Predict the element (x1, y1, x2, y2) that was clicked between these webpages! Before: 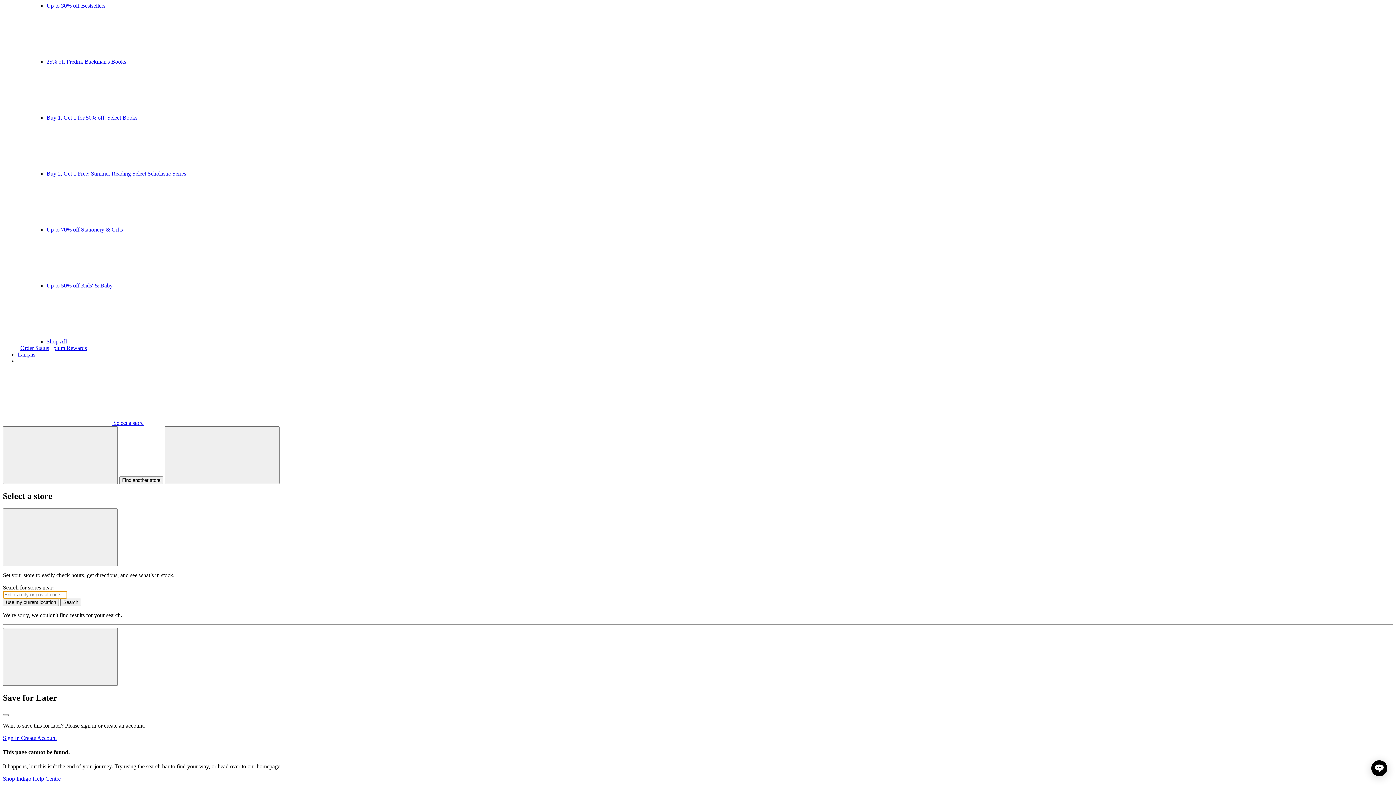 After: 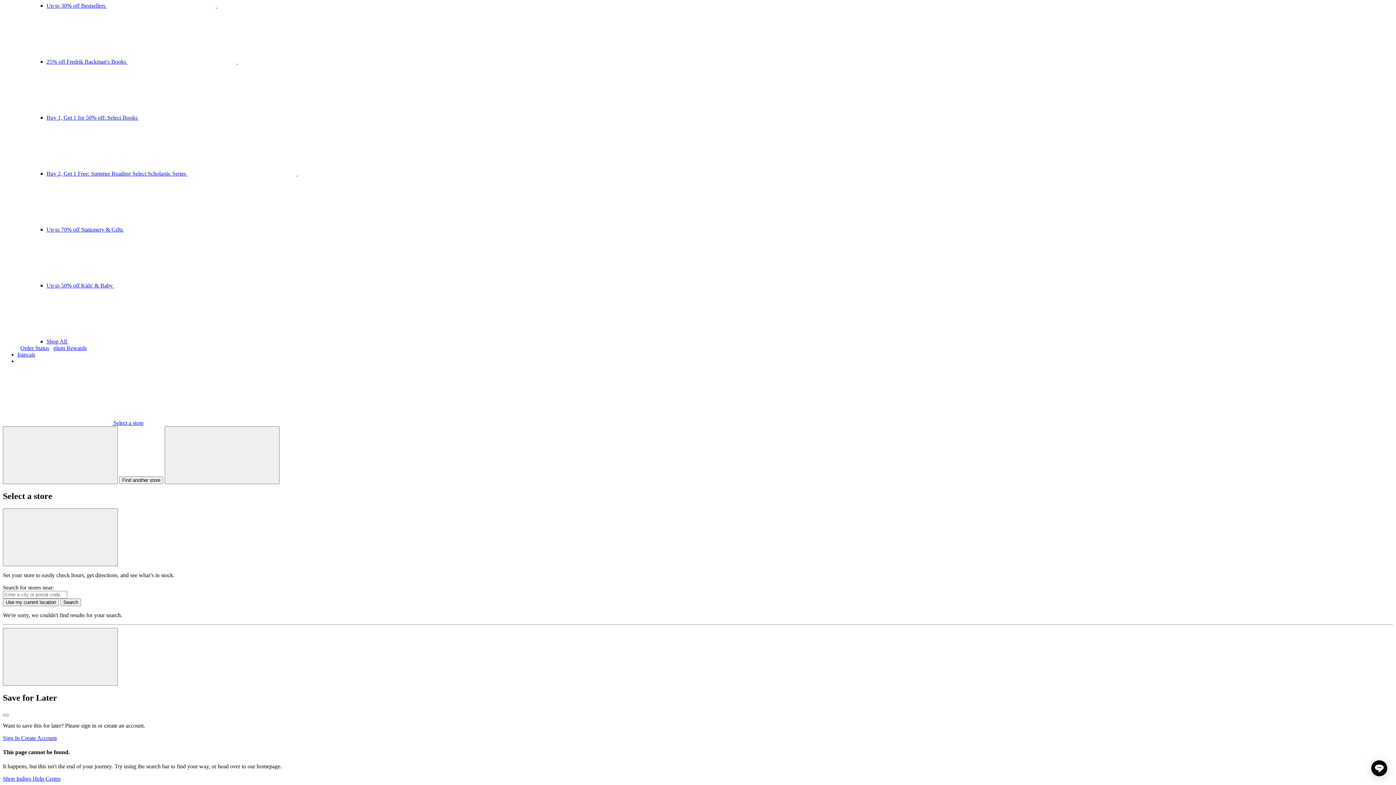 Action: label:  Select a store bbox: (2, 420, 143, 426)